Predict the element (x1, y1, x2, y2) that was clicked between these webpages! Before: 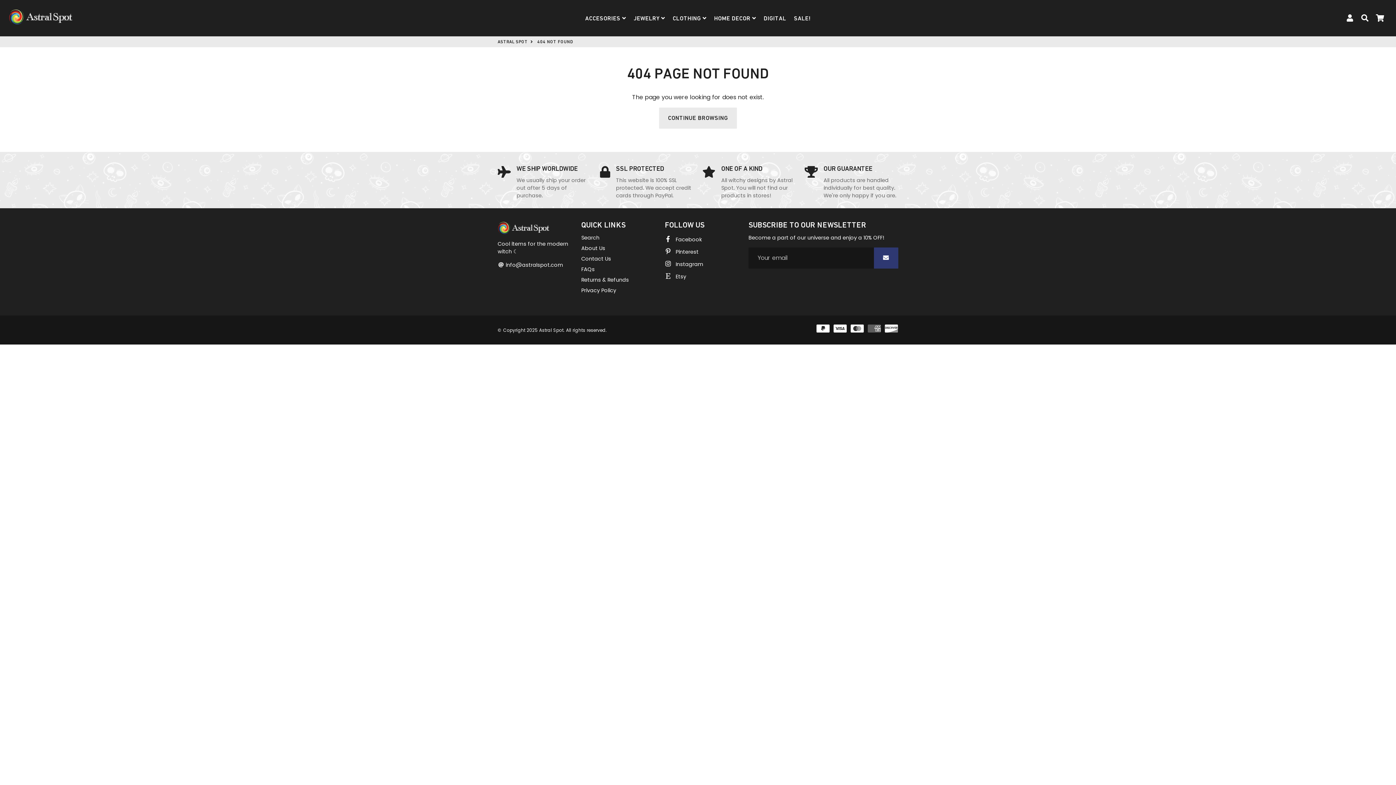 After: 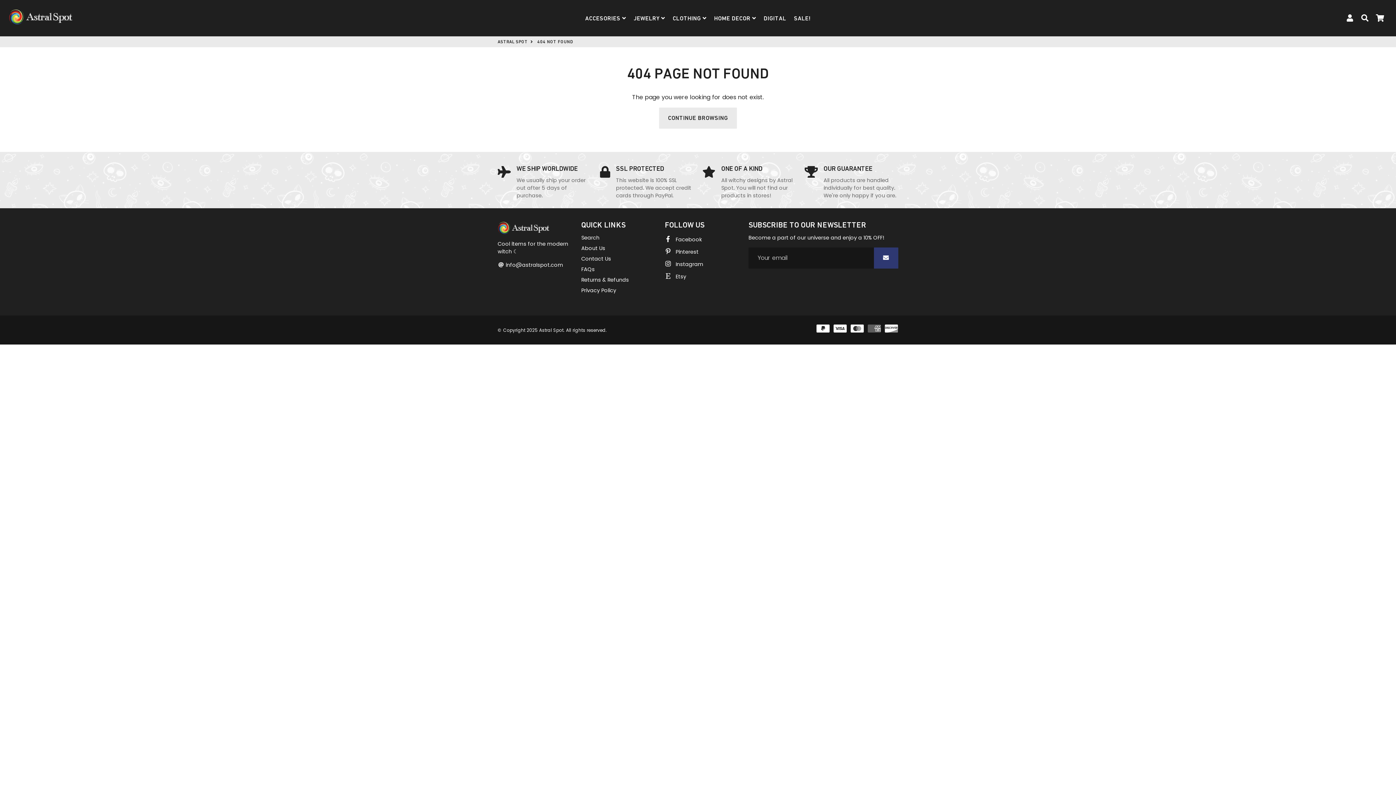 Action: label:  Etsy bbox: (665, 271, 686, 280)